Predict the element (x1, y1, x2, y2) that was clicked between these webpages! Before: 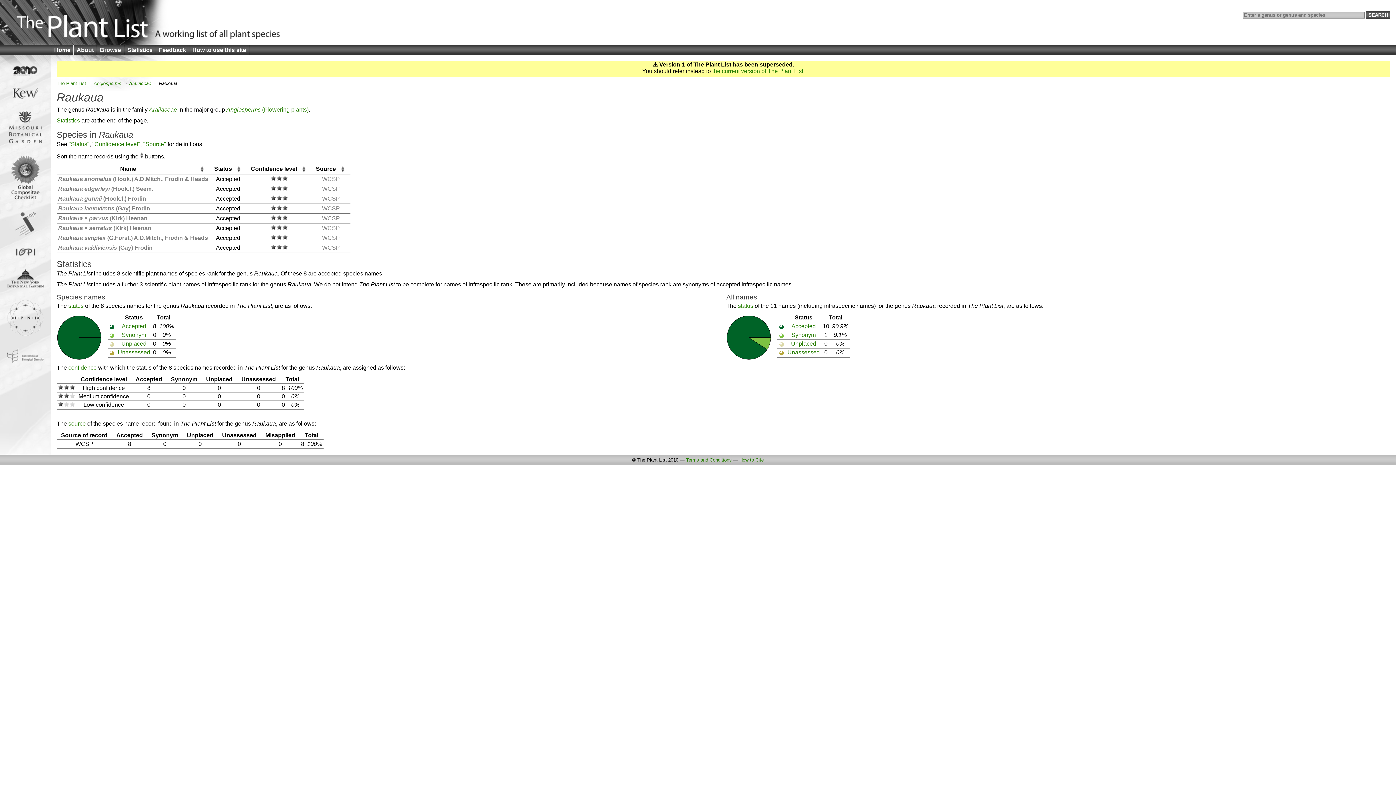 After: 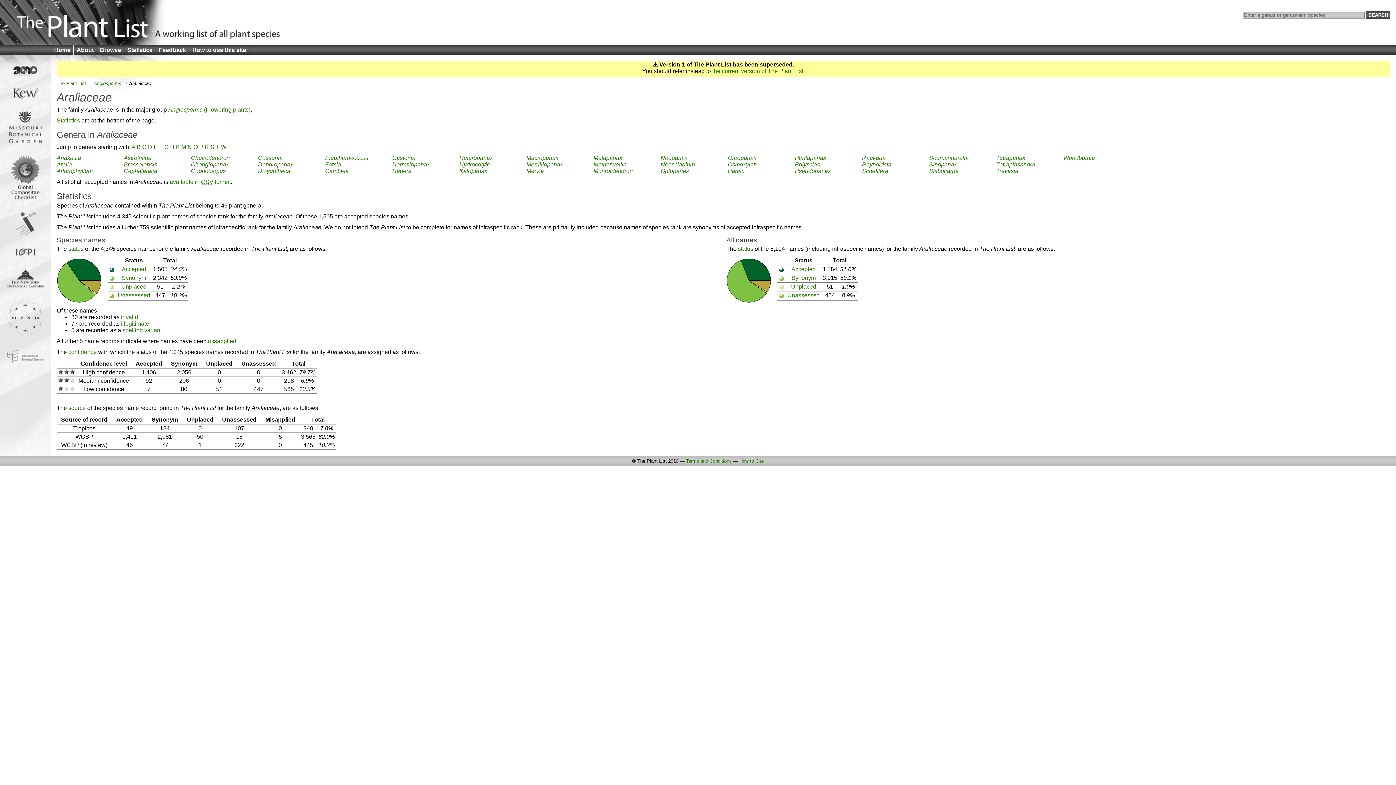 Action: label: Araliaceae bbox: (149, 106, 177, 112)